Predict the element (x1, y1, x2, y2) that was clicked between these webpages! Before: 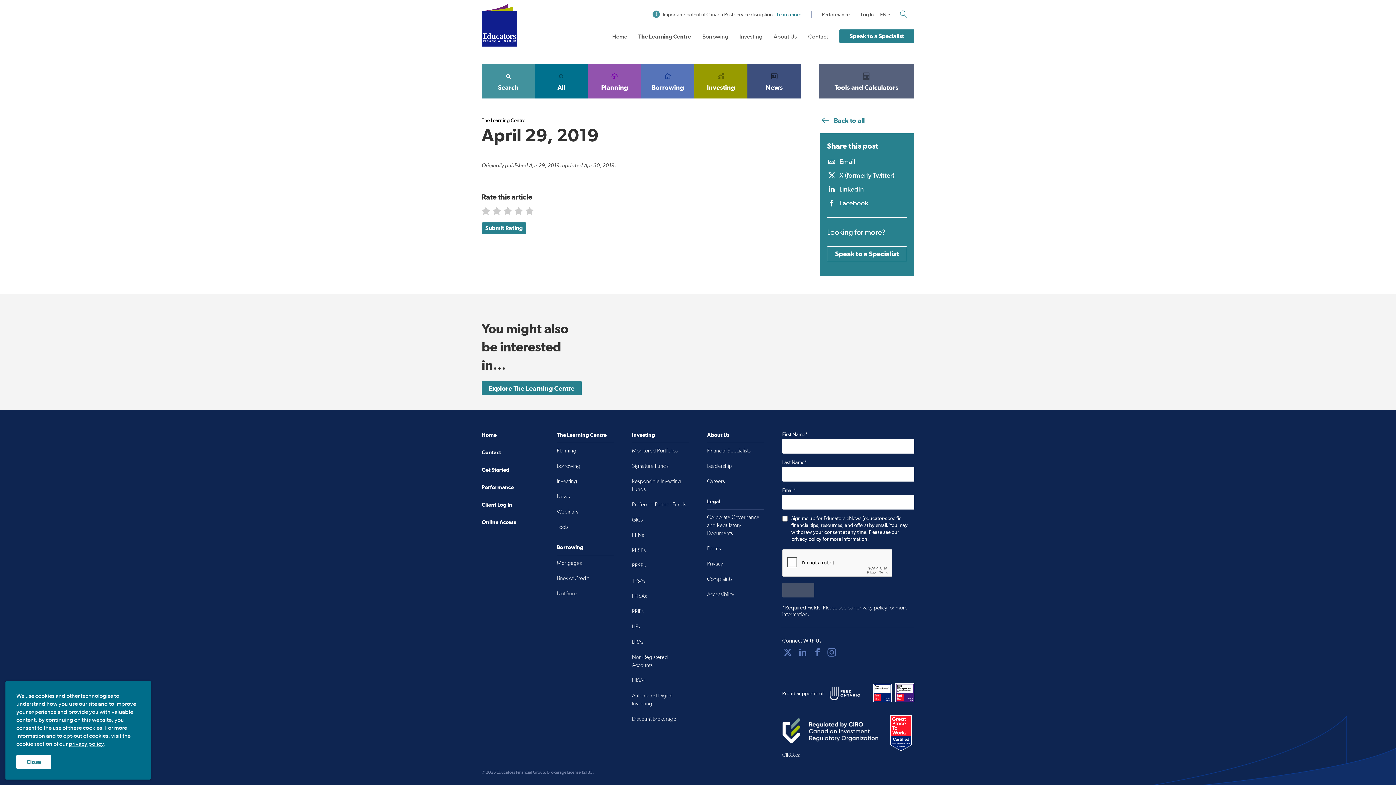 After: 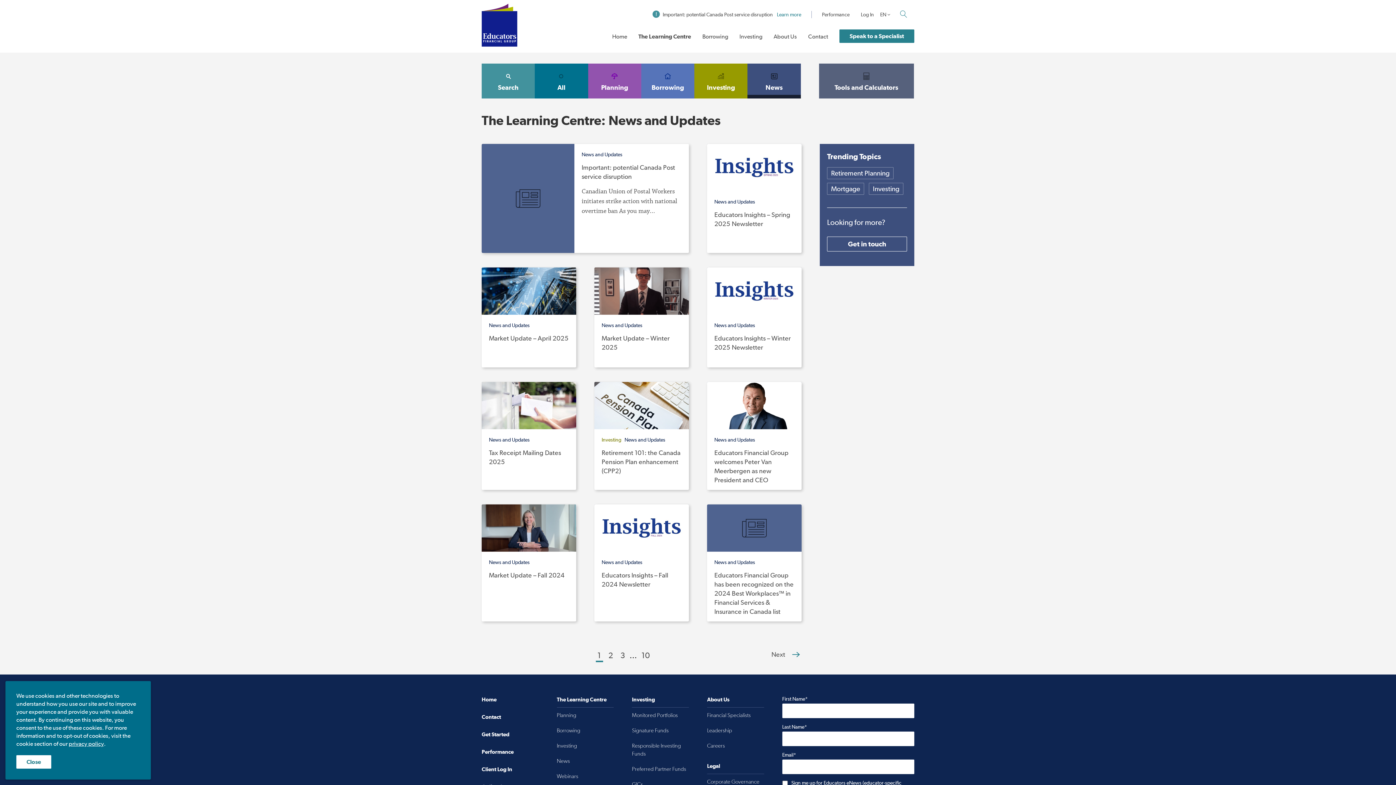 Action: bbox: (556, 489, 613, 504) label: News